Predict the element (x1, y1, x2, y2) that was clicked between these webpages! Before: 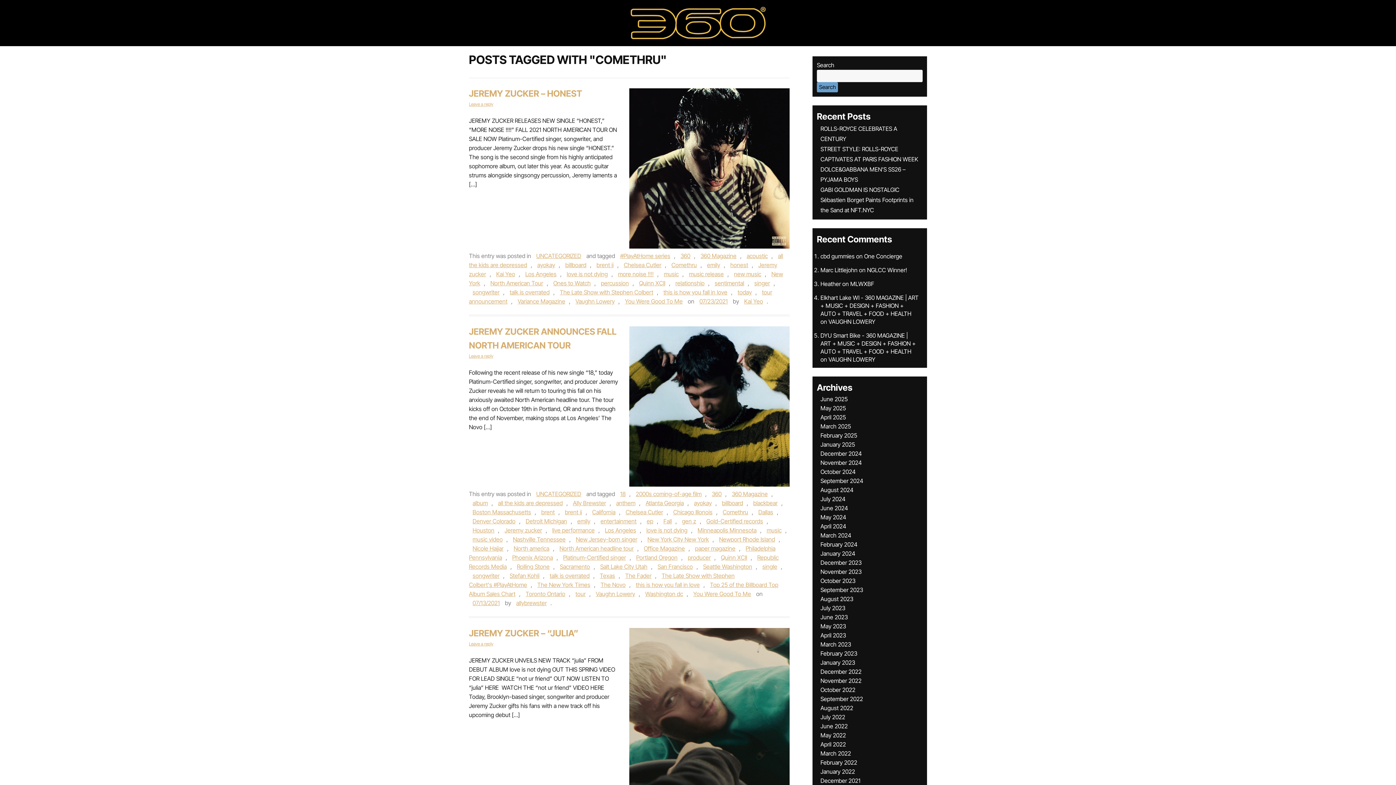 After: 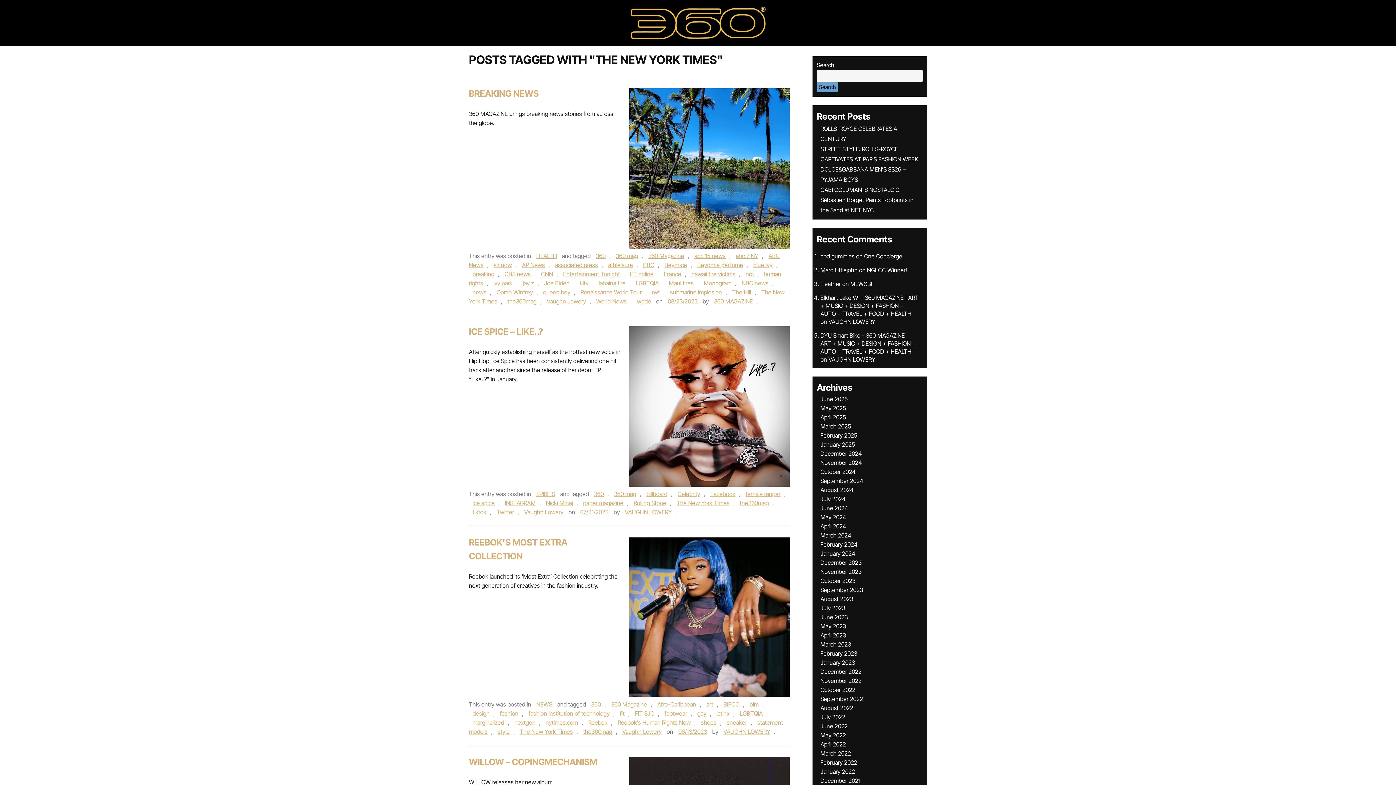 Action: bbox: (533, 581, 594, 588) label: The New York Times